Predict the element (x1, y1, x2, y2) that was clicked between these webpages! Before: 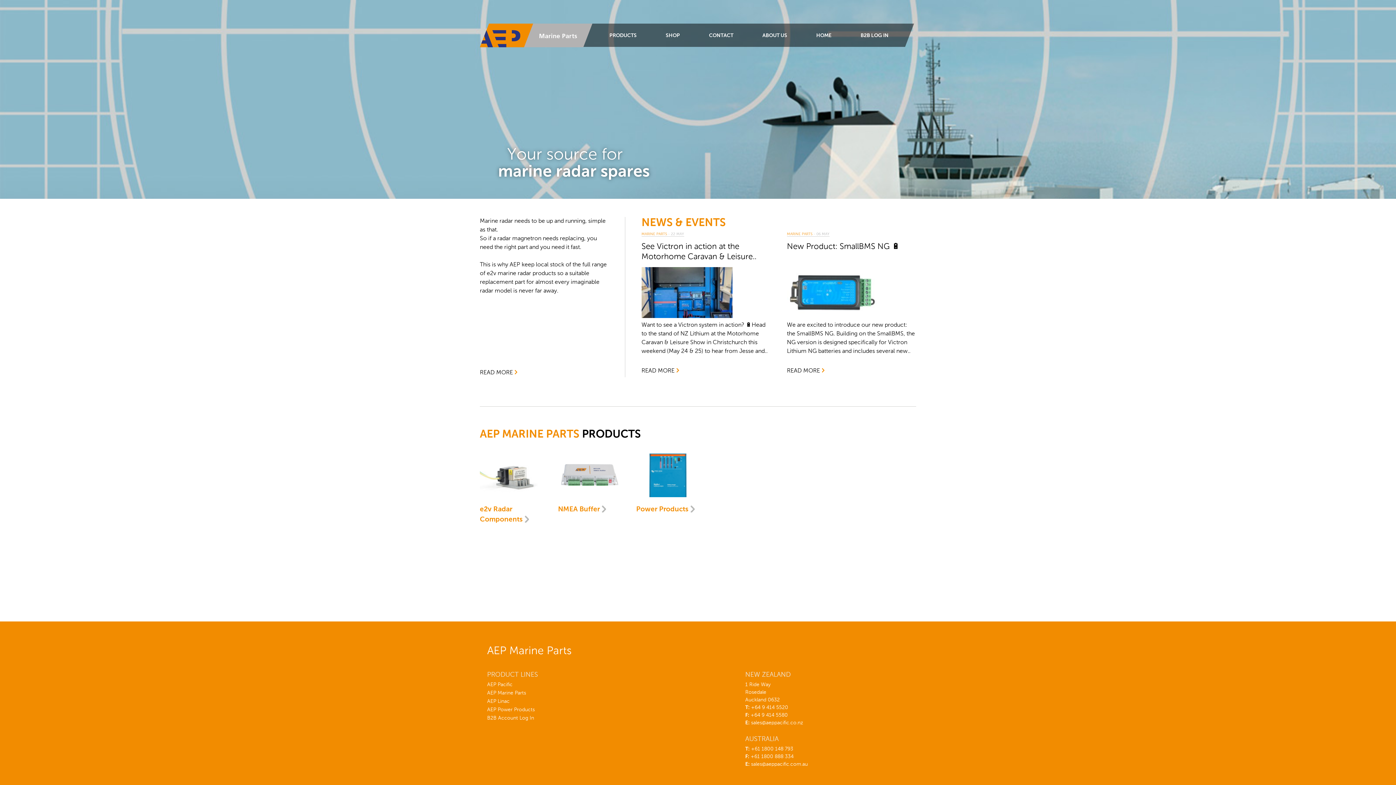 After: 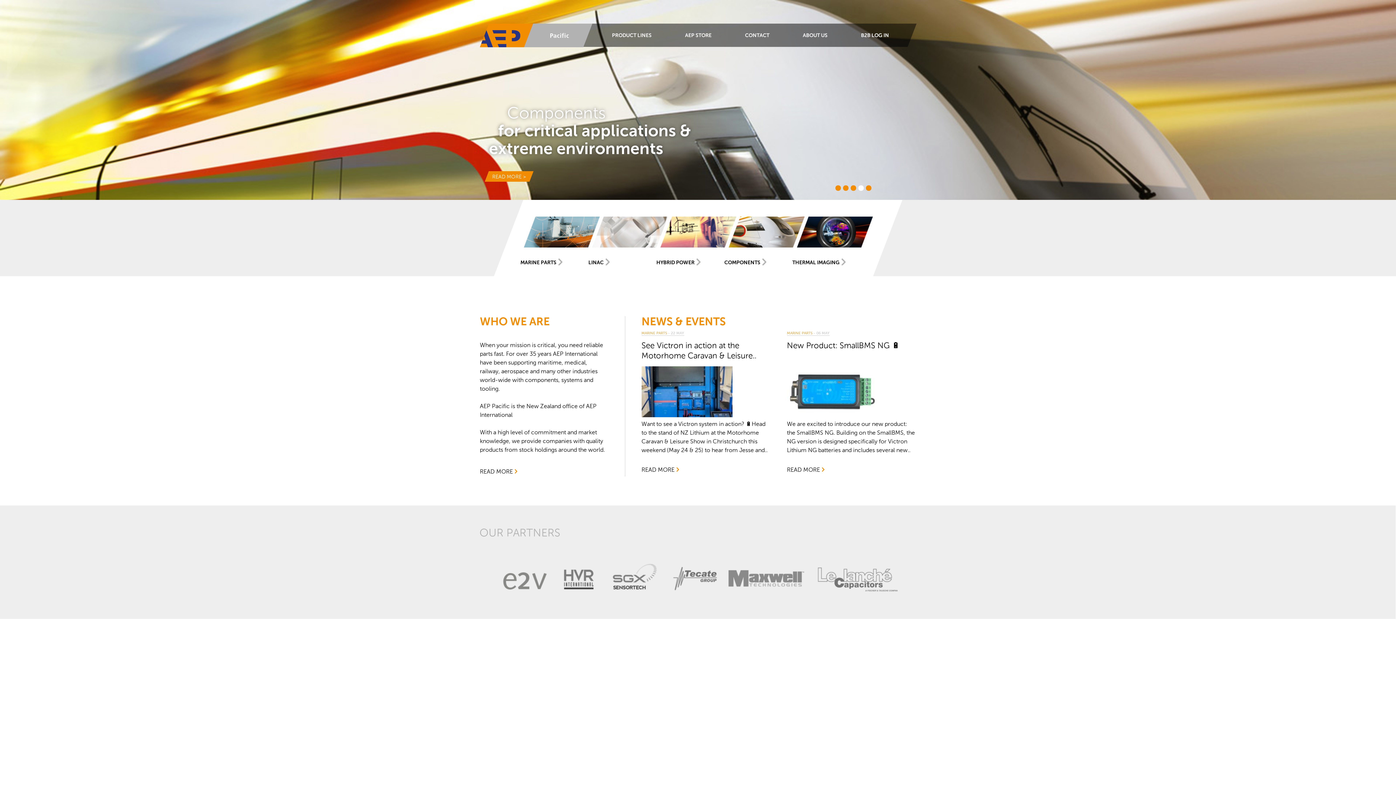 Action: bbox: (801, 23, 846, 46) label: HOME